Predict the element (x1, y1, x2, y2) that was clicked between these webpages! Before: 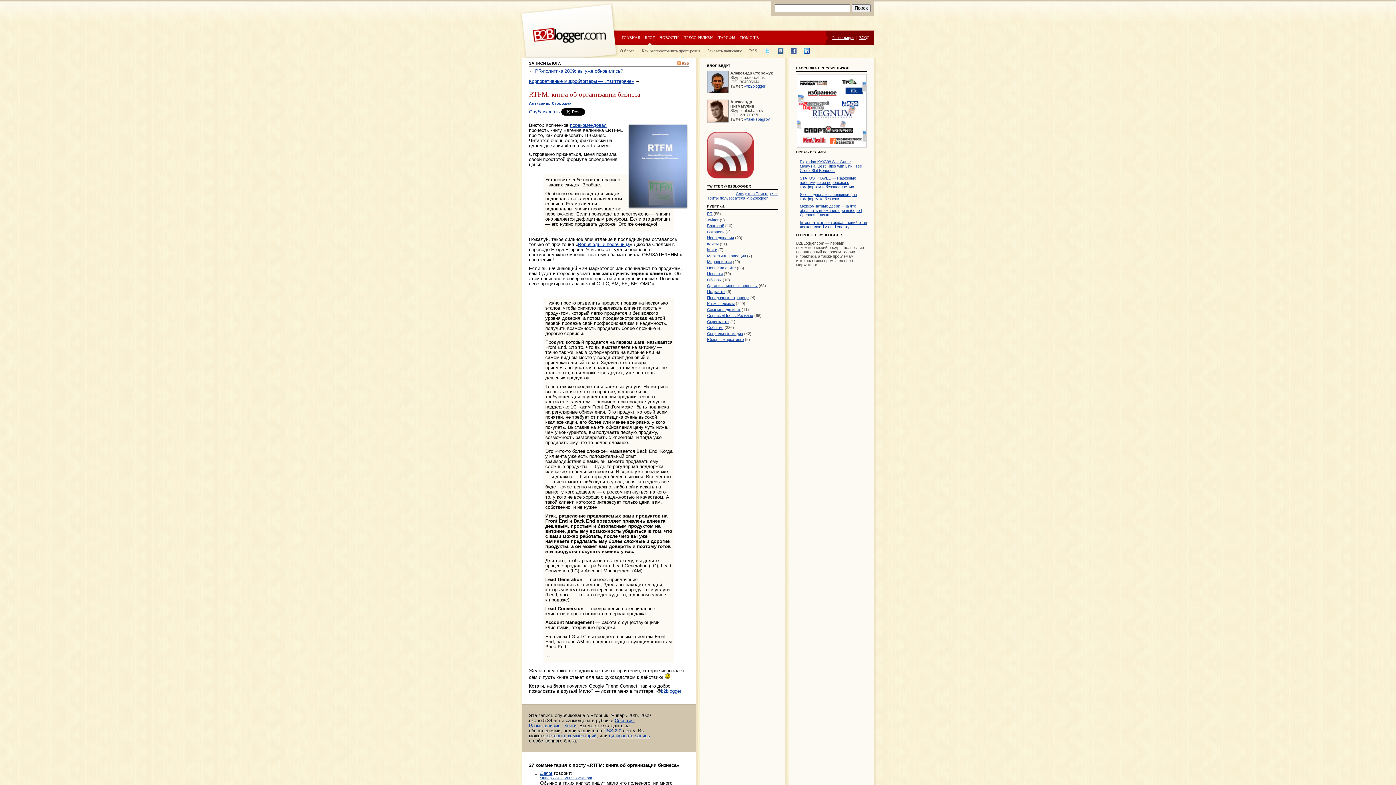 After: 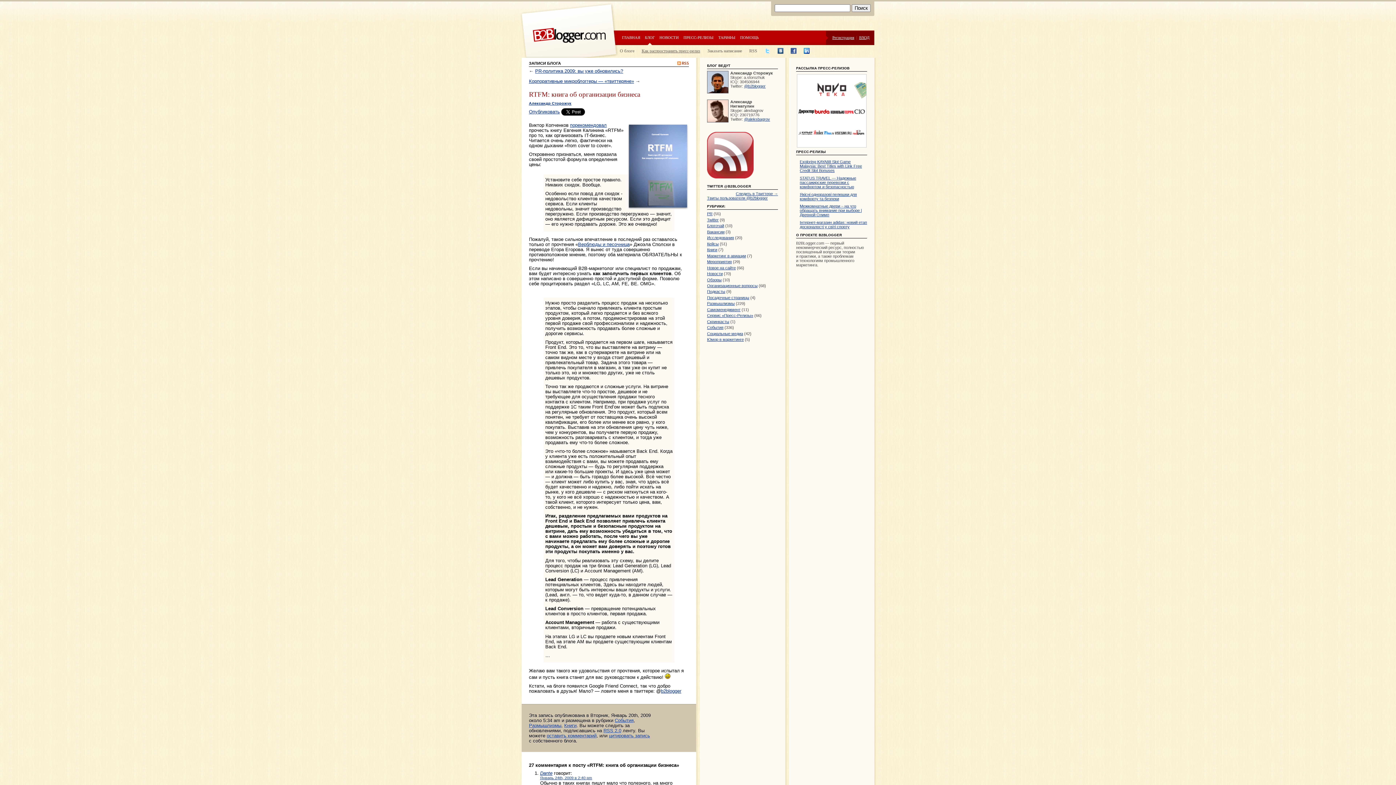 Action: label: Как распространить пресс-релиз bbox: (641, 48, 700, 53)